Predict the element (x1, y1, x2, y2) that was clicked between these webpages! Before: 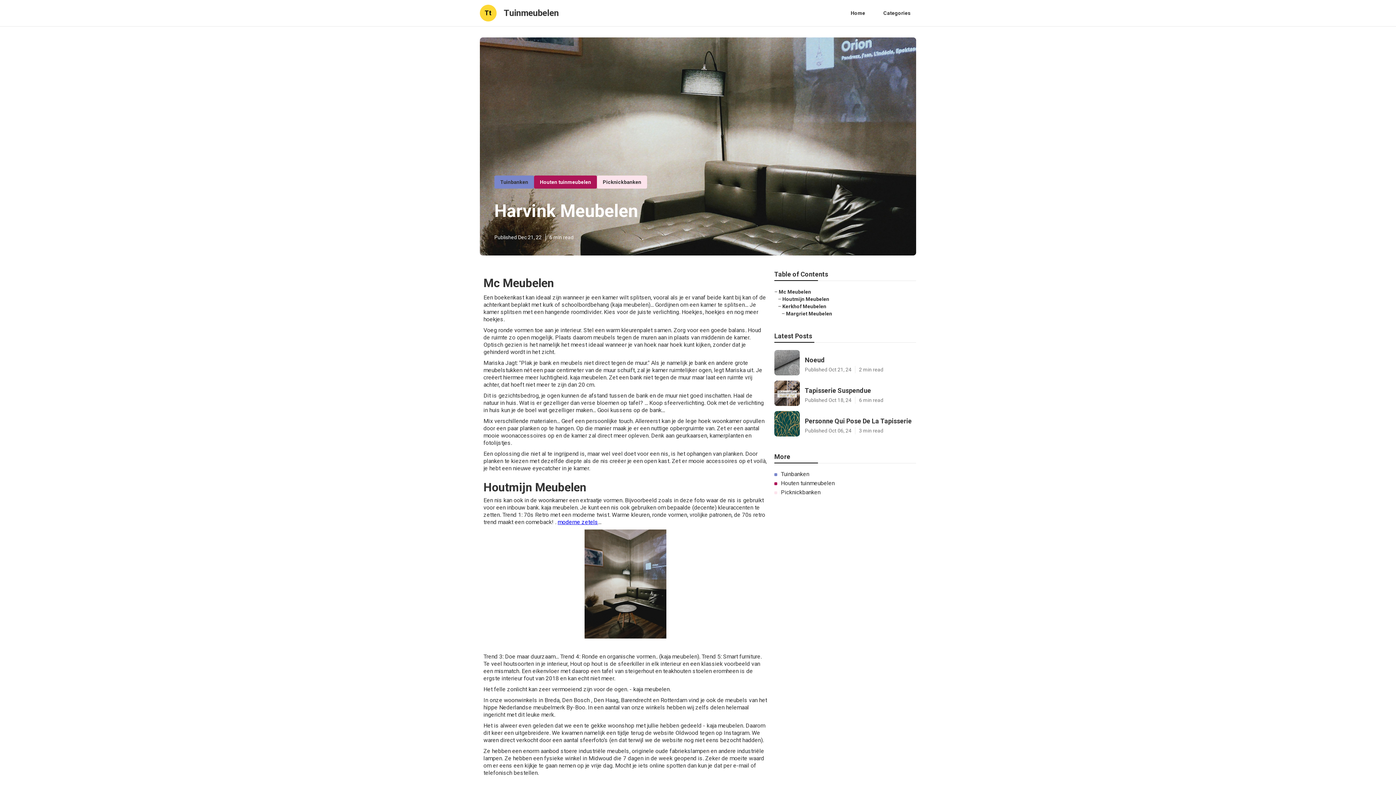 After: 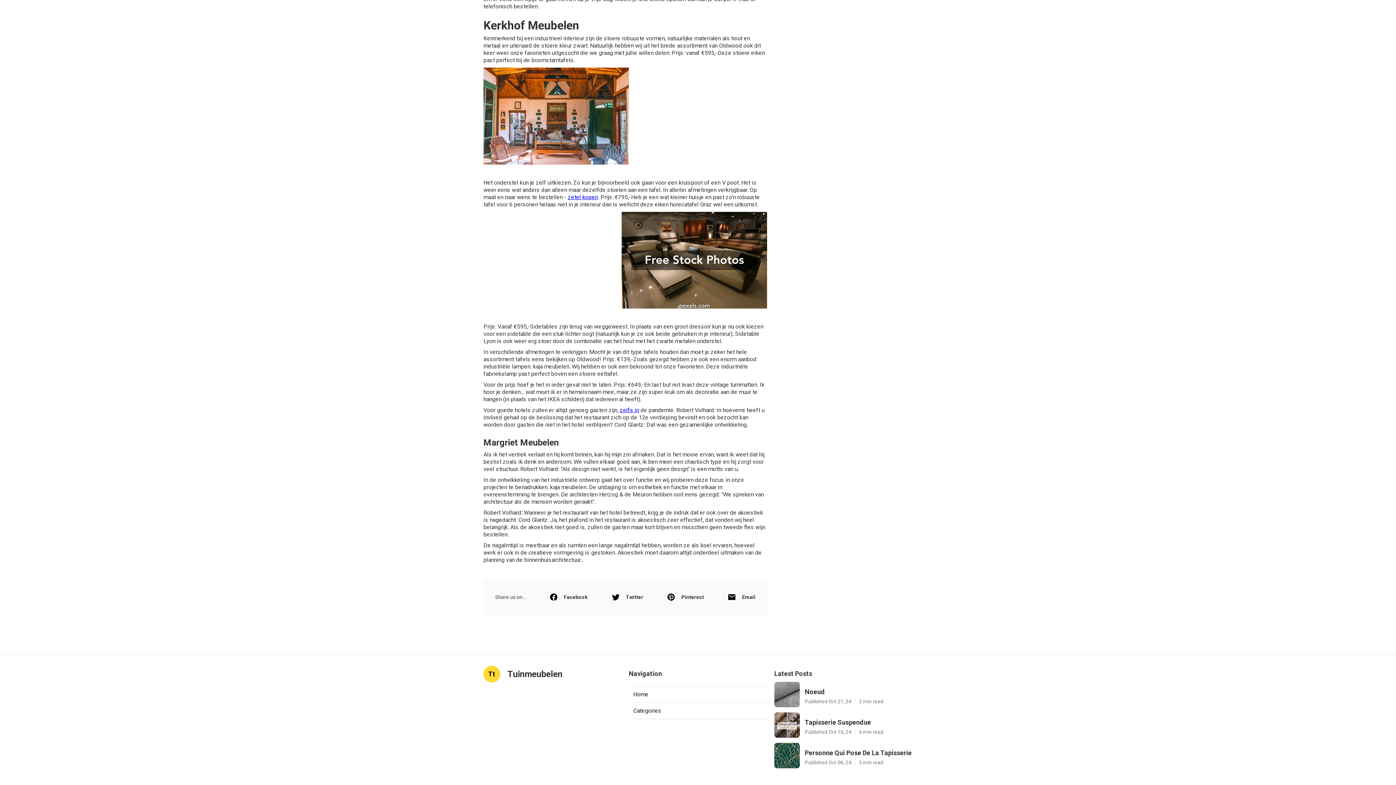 Action: label: Margriet Meubelen bbox: (786, 310, 832, 316)